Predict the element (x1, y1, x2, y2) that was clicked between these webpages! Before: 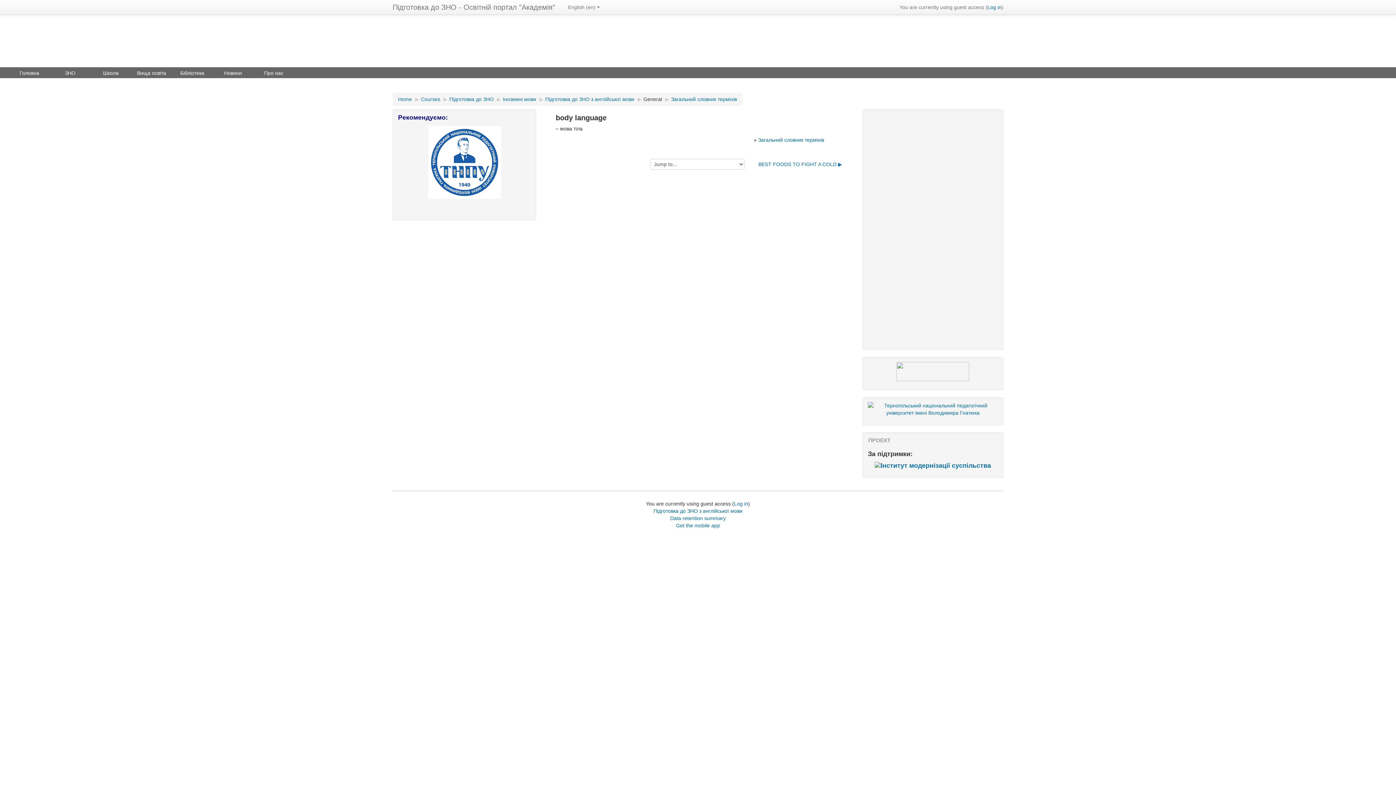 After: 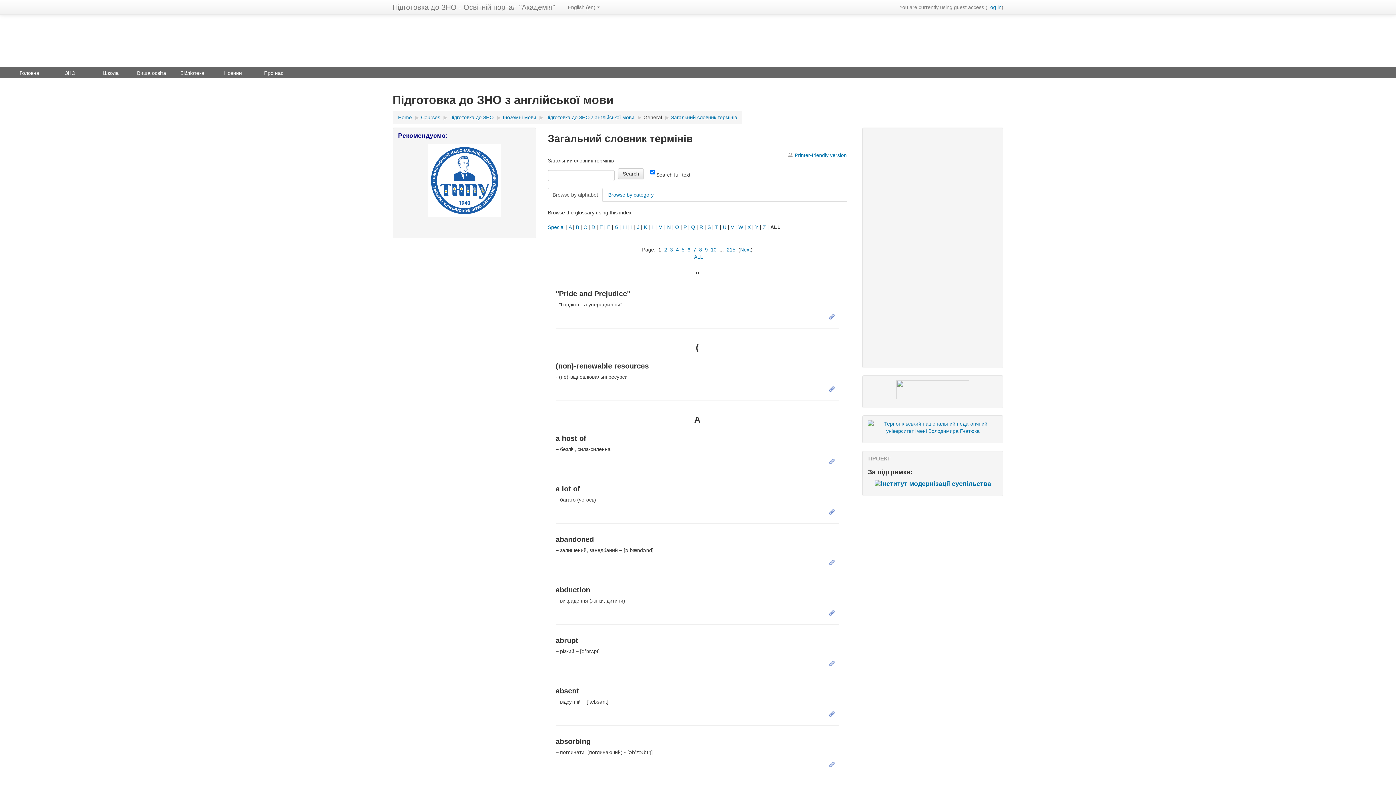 Action: bbox: (758, 137, 824, 142) label: Загальний словник термінів